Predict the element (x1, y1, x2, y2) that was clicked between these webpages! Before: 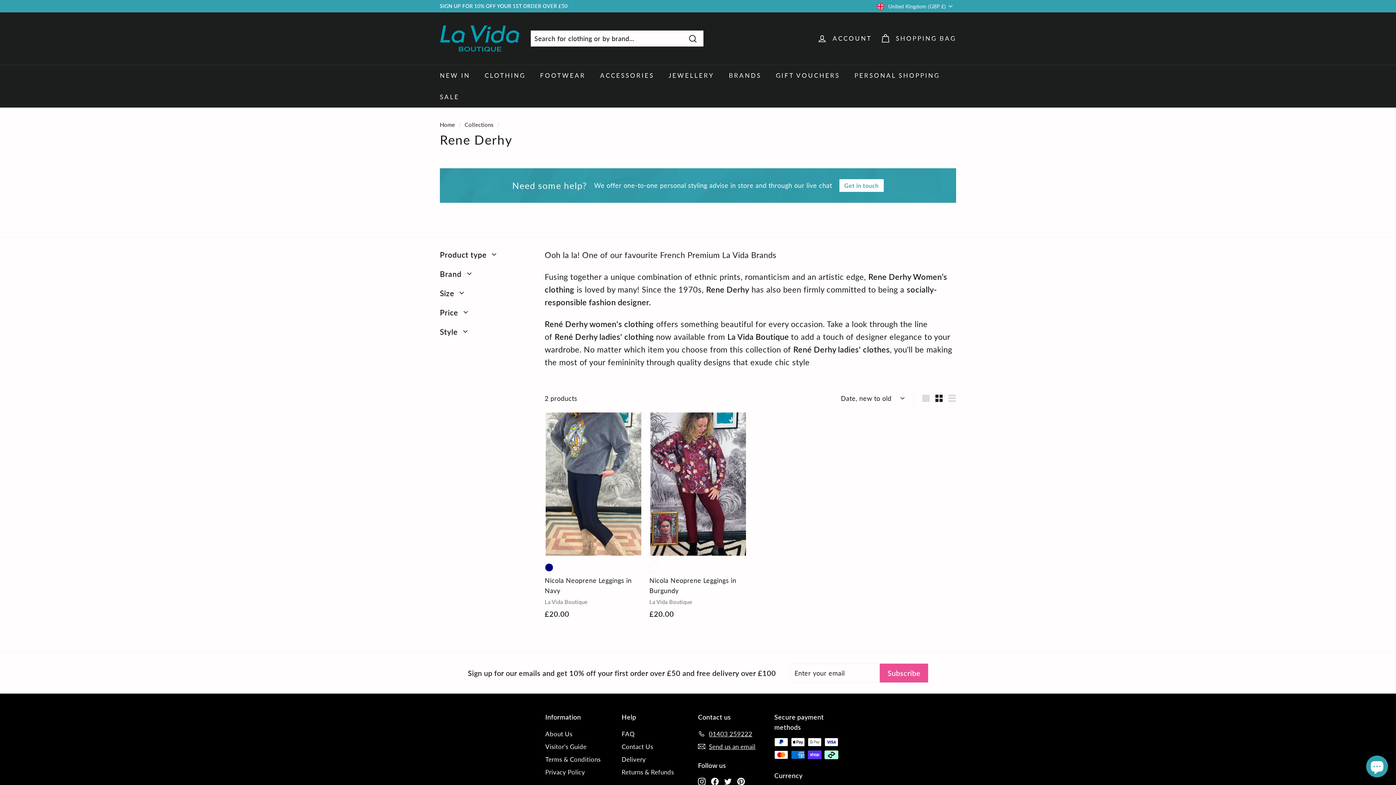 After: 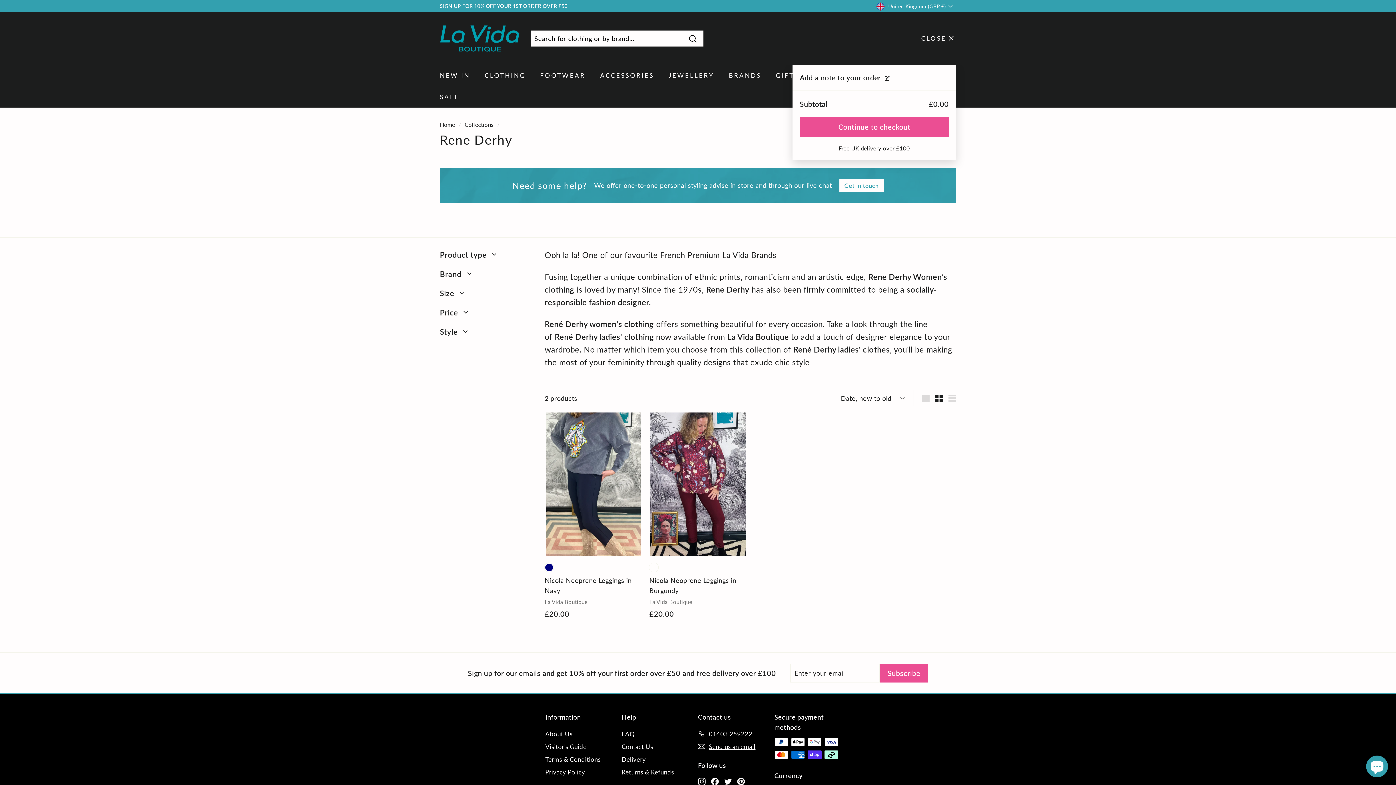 Action: bbox: (876, 27, 960, 49) label: SHOPPING BAG